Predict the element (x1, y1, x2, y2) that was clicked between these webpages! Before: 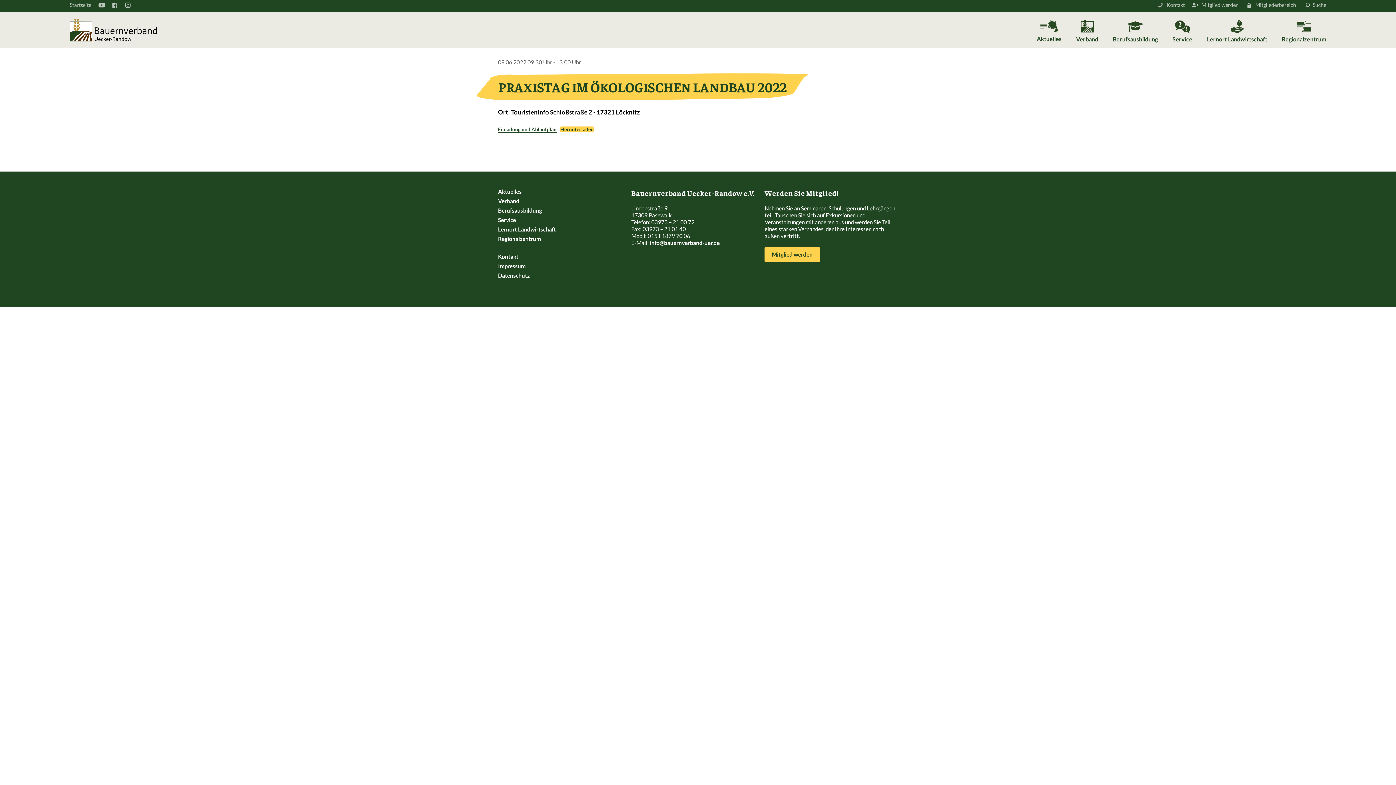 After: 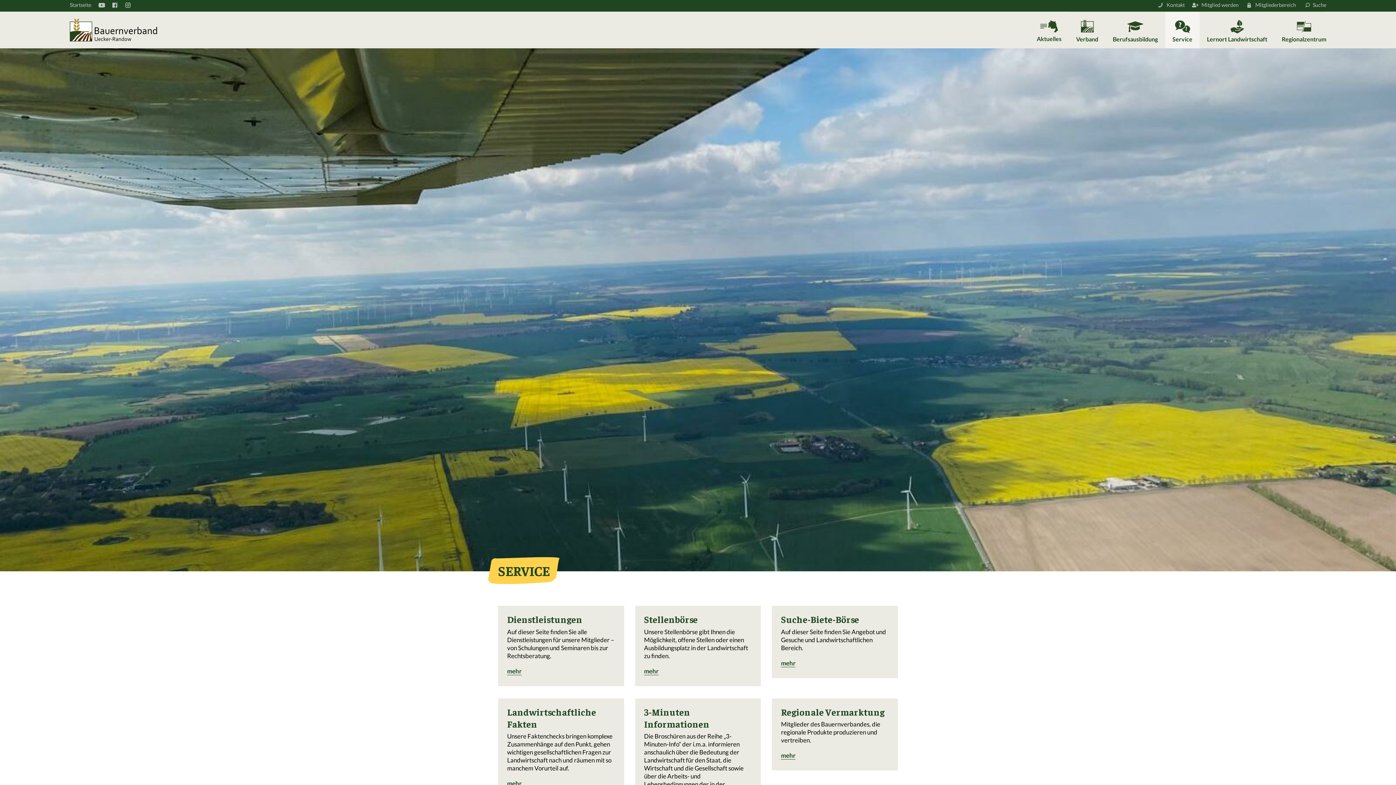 Action: bbox: (498, 216, 516, 223) label: Service